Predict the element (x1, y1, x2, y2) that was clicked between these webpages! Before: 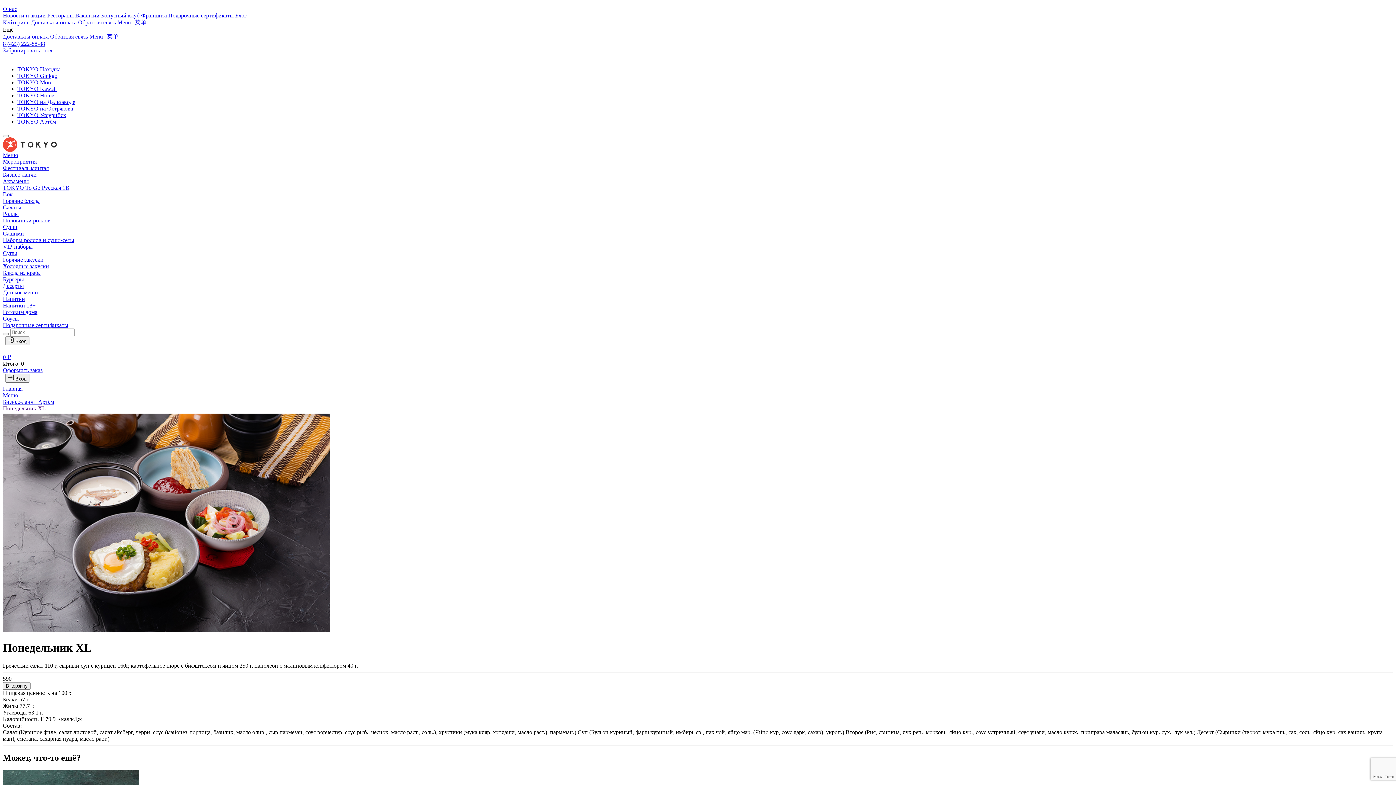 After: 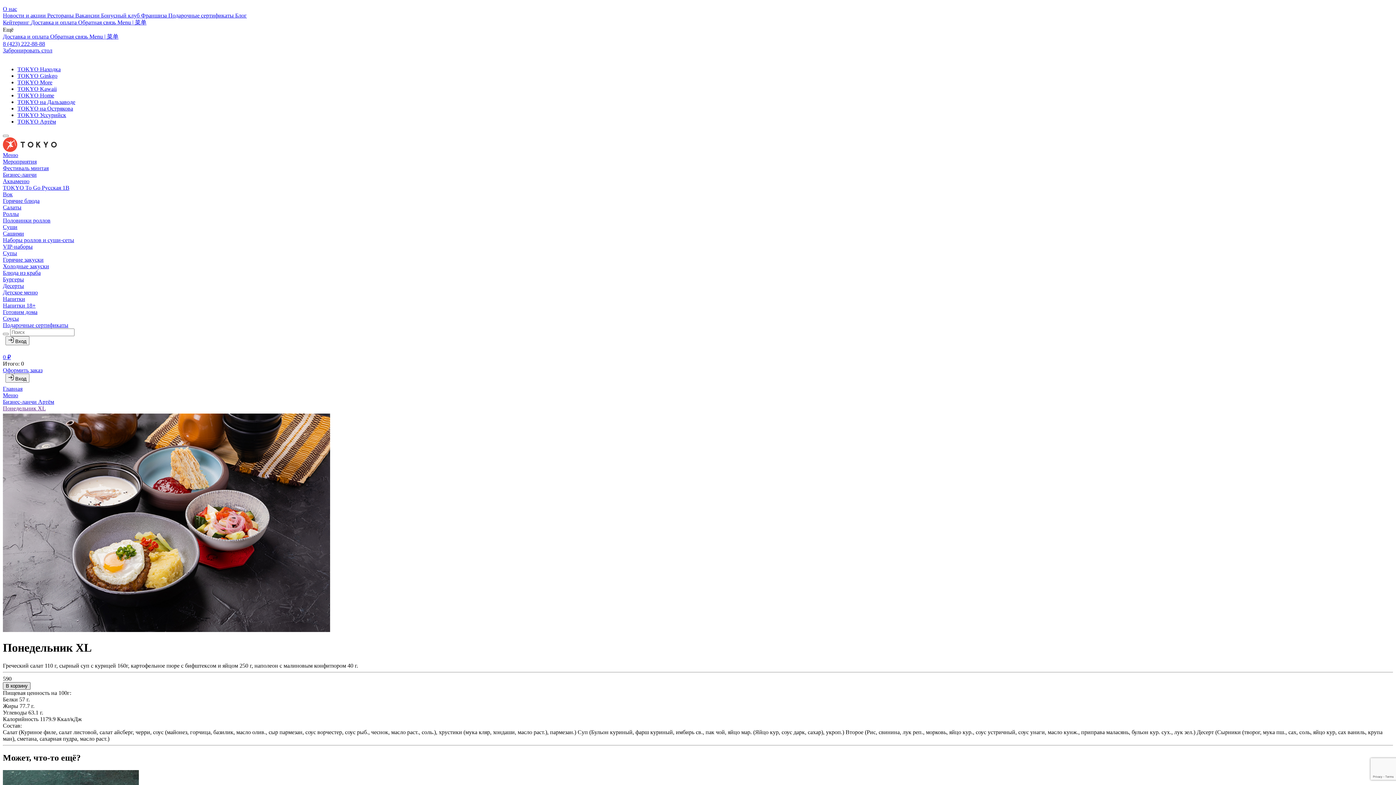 Action: bbox: (2, 682, 30, 690) label: В корзину